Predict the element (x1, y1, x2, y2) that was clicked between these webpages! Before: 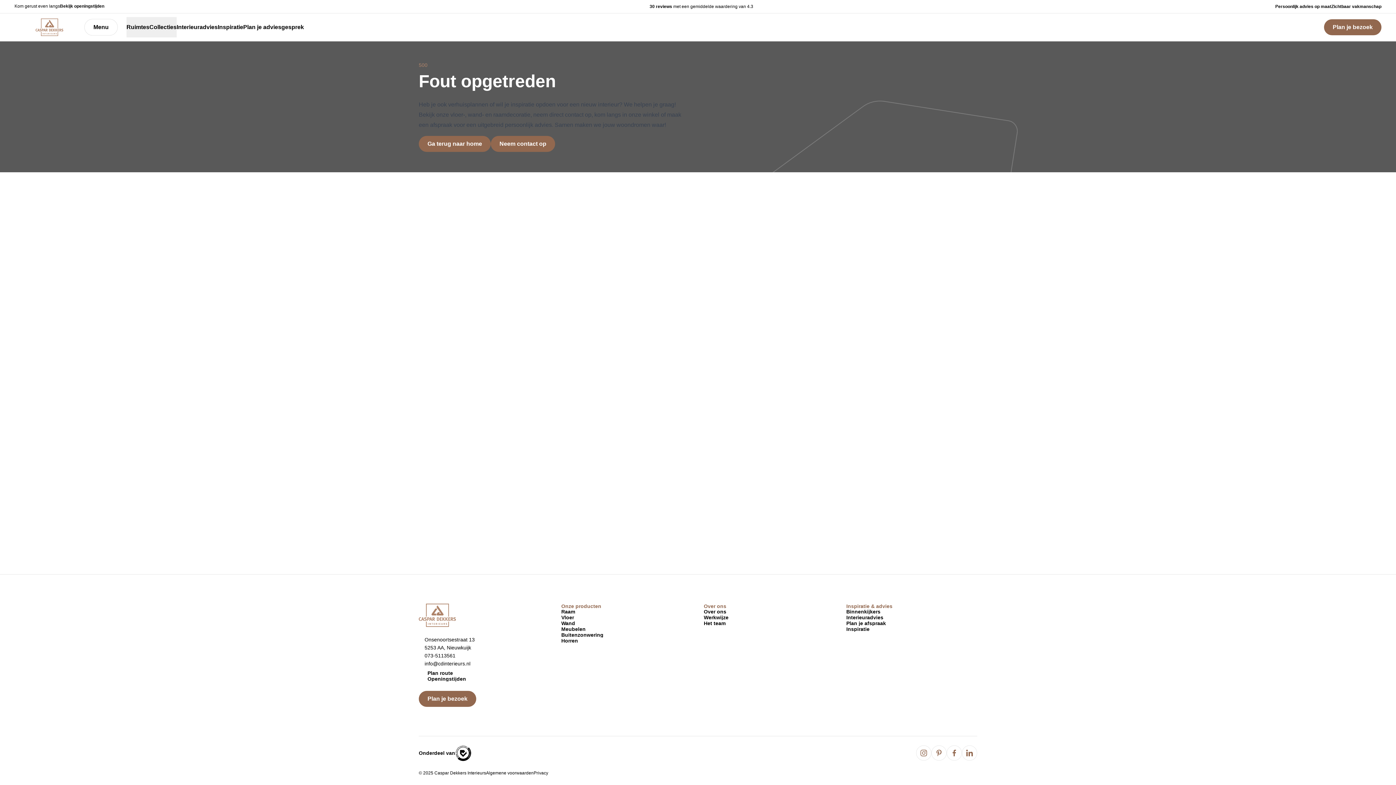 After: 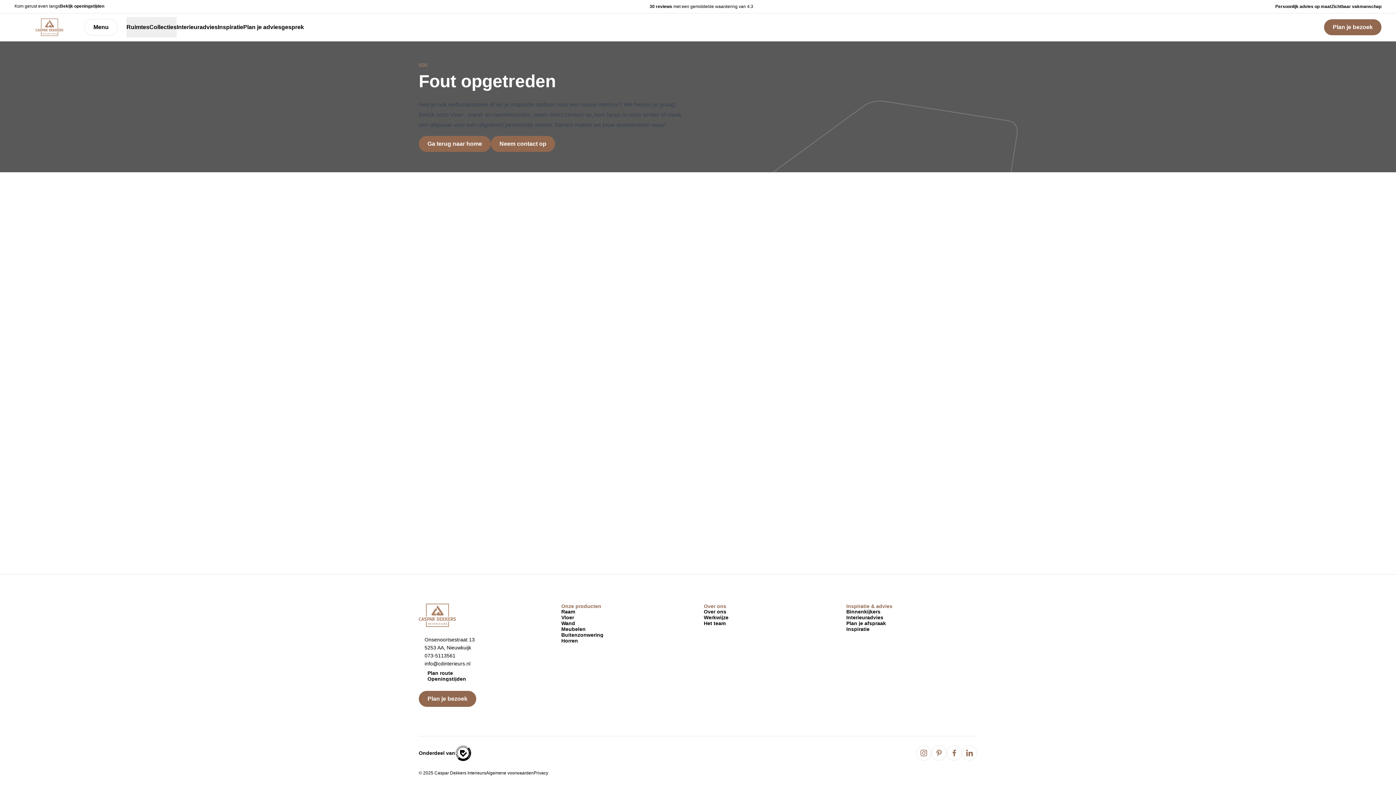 Action: bbox: (946, 745, 962, 761)